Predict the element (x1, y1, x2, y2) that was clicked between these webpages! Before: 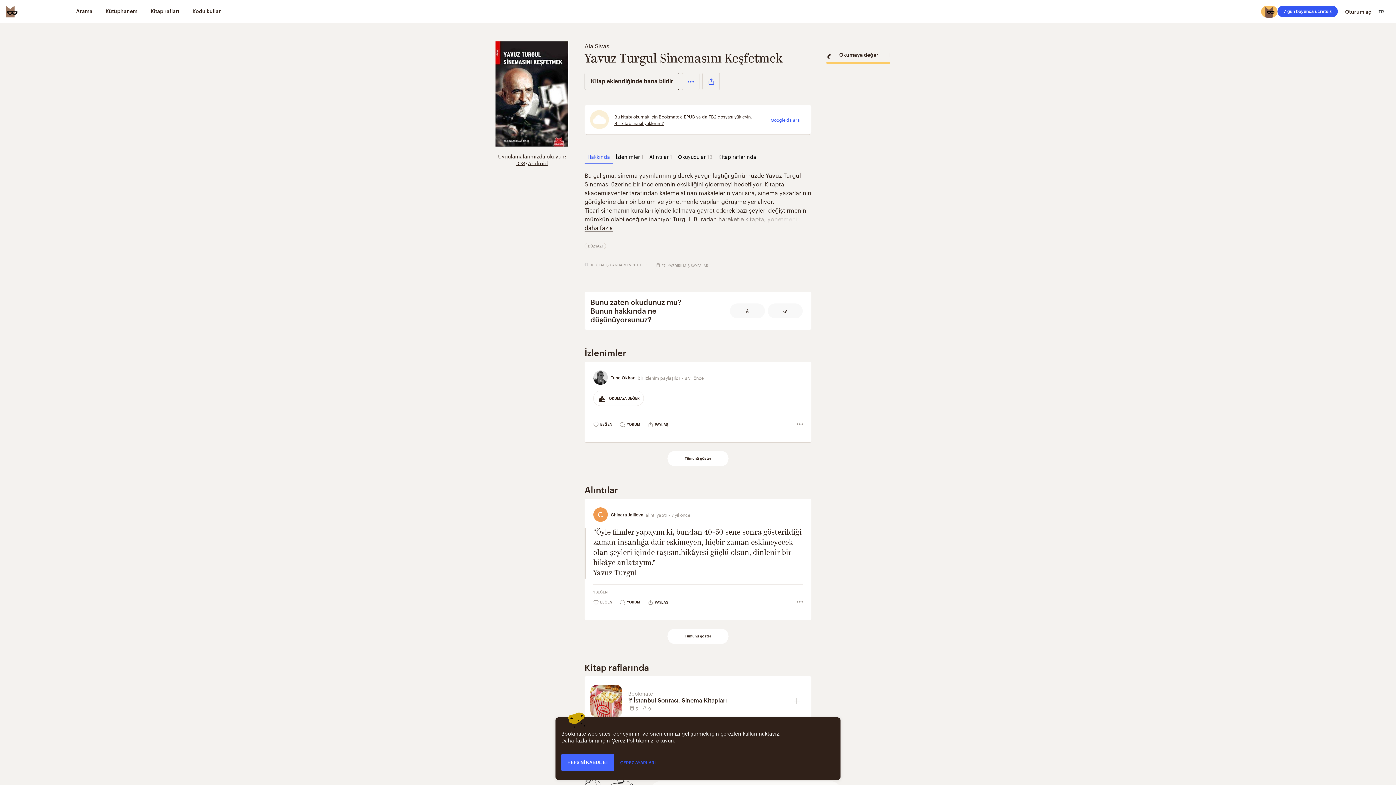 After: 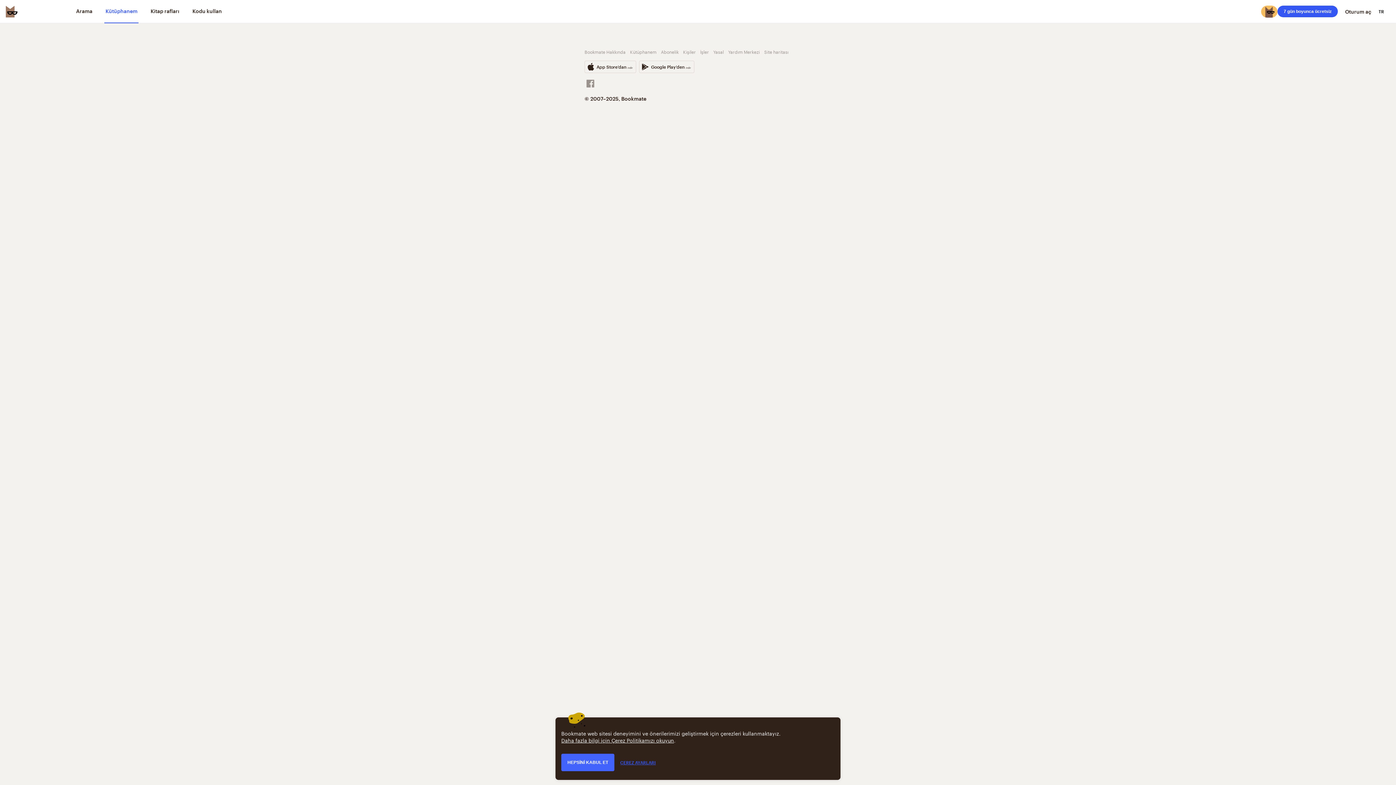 Action: label: Kütüphanem bbox: (104, 0, 138, 23)